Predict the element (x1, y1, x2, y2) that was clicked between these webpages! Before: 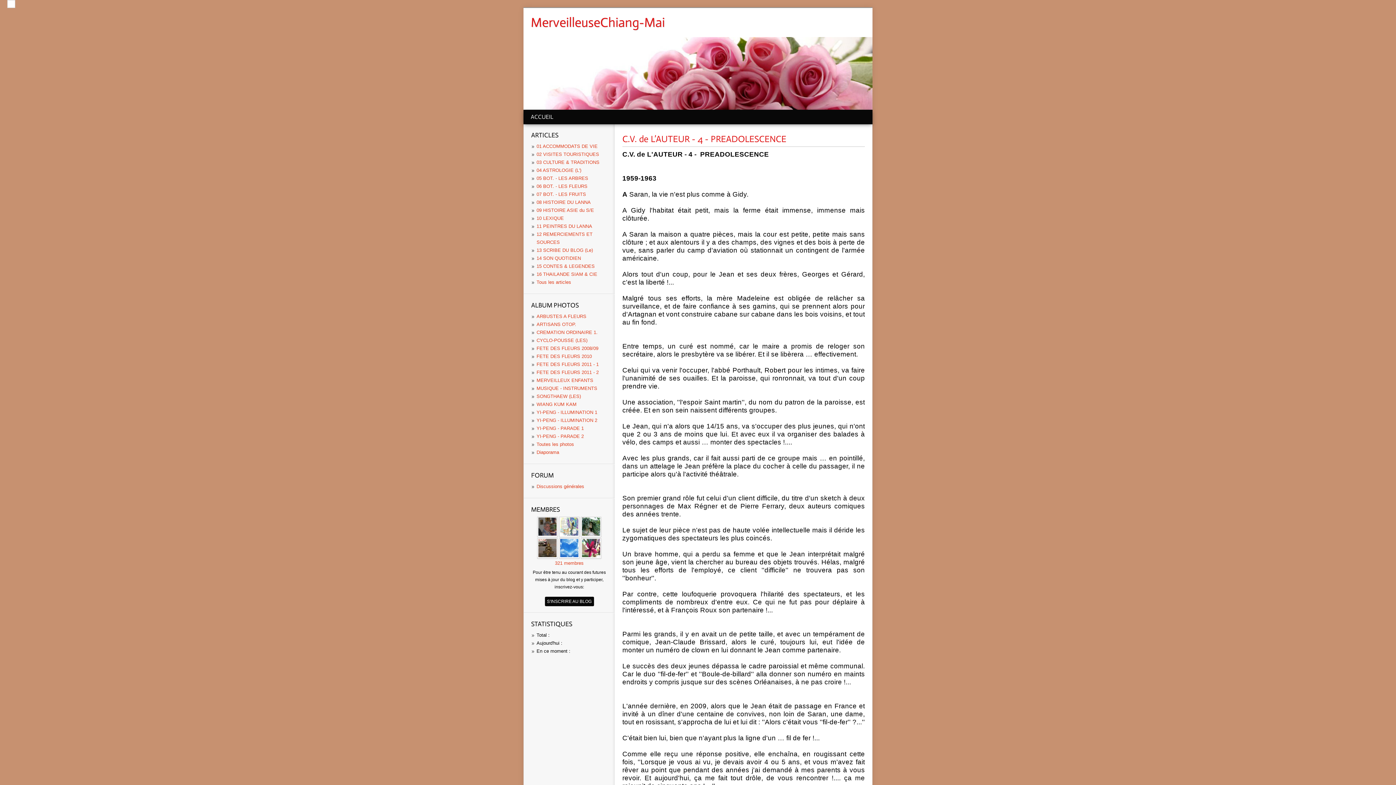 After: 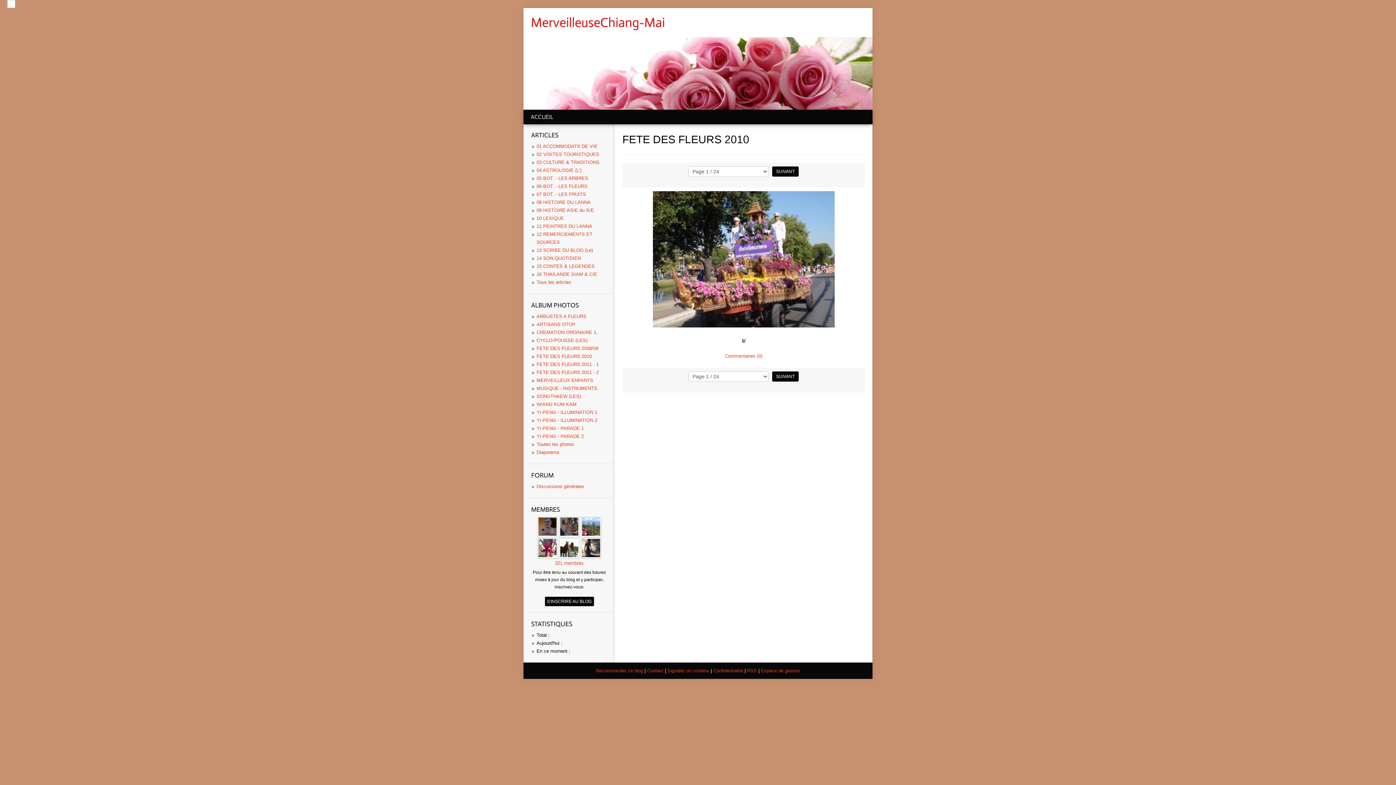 Action: label: FETE DES FLEURS 2010 bbox: (536, 353, 592, 359)